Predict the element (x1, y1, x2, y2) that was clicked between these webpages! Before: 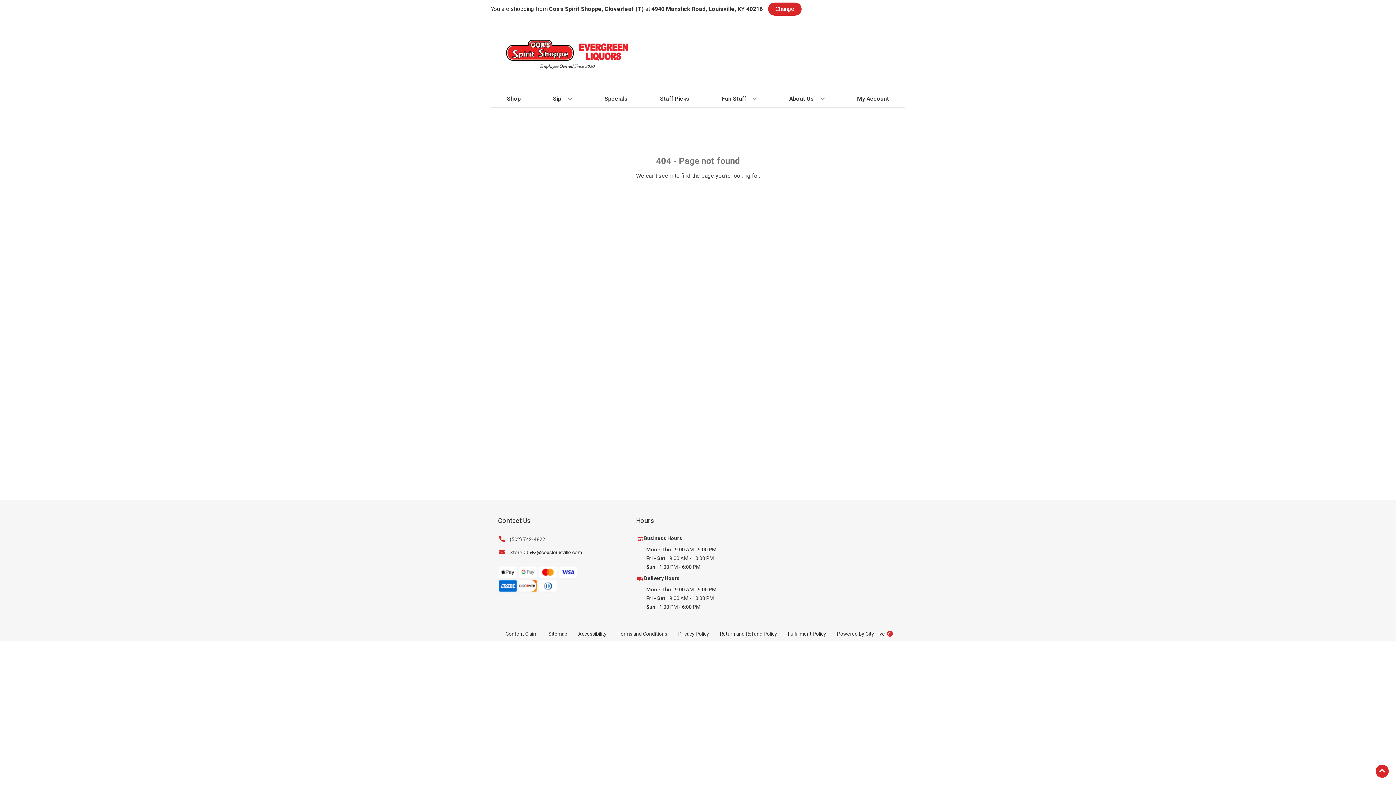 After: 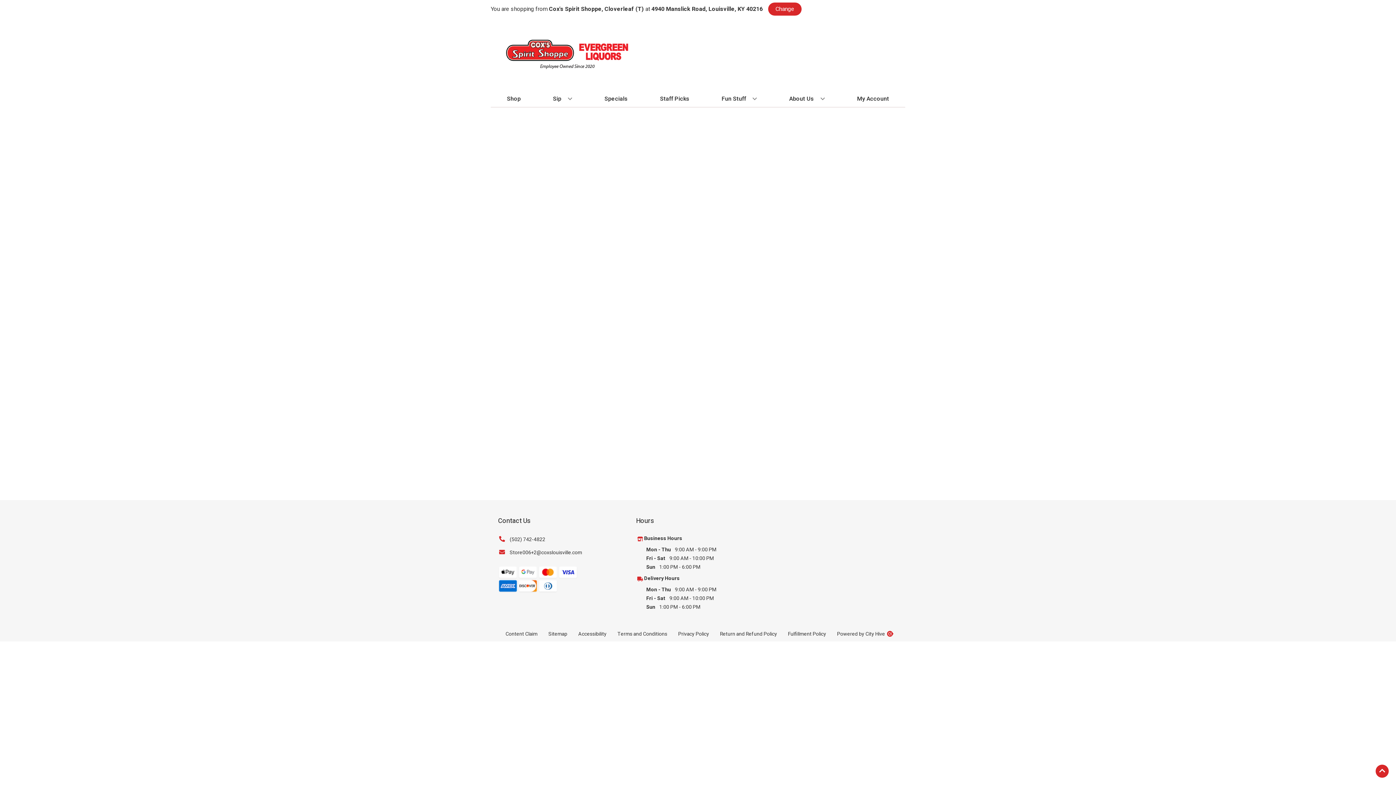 Action: label: Delivery Hours bbox: (644, 574, 679, 582)